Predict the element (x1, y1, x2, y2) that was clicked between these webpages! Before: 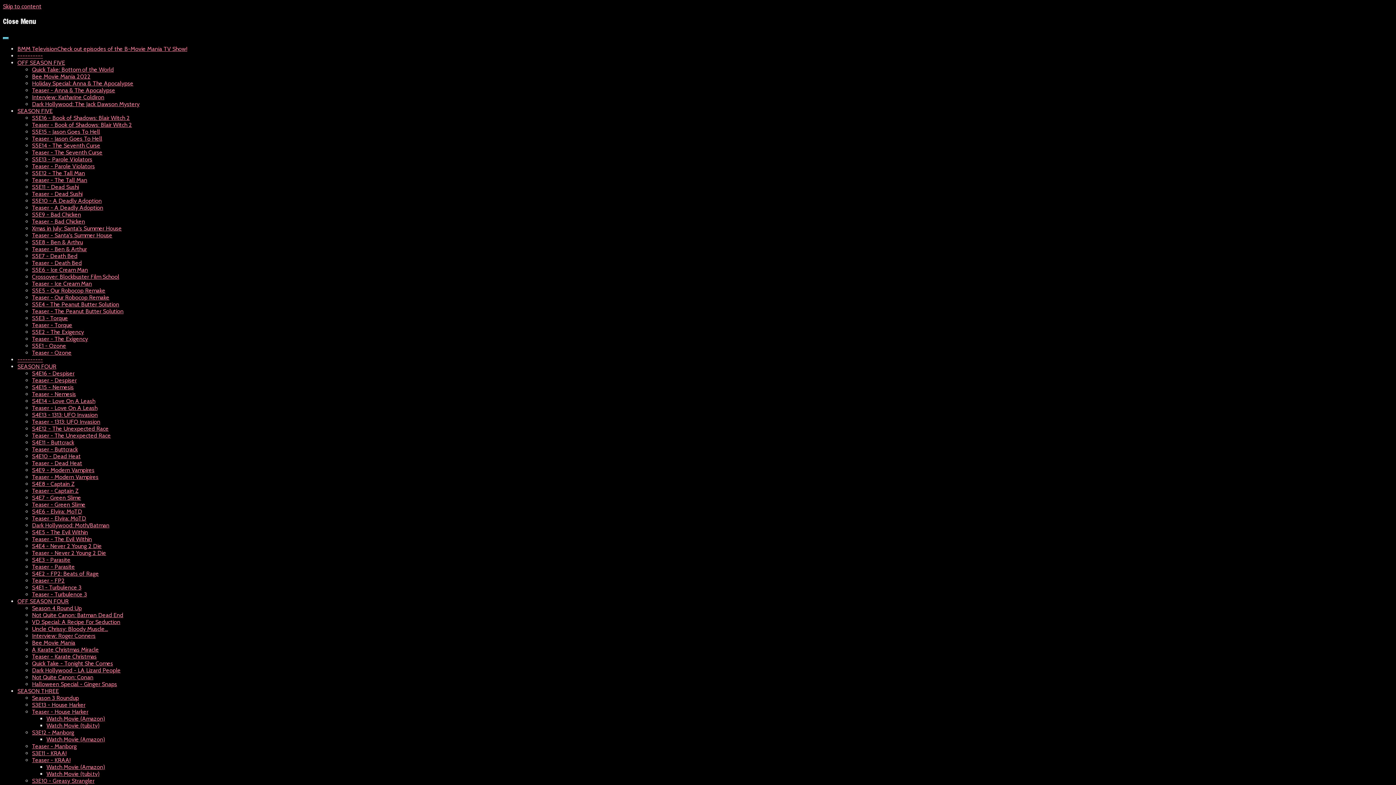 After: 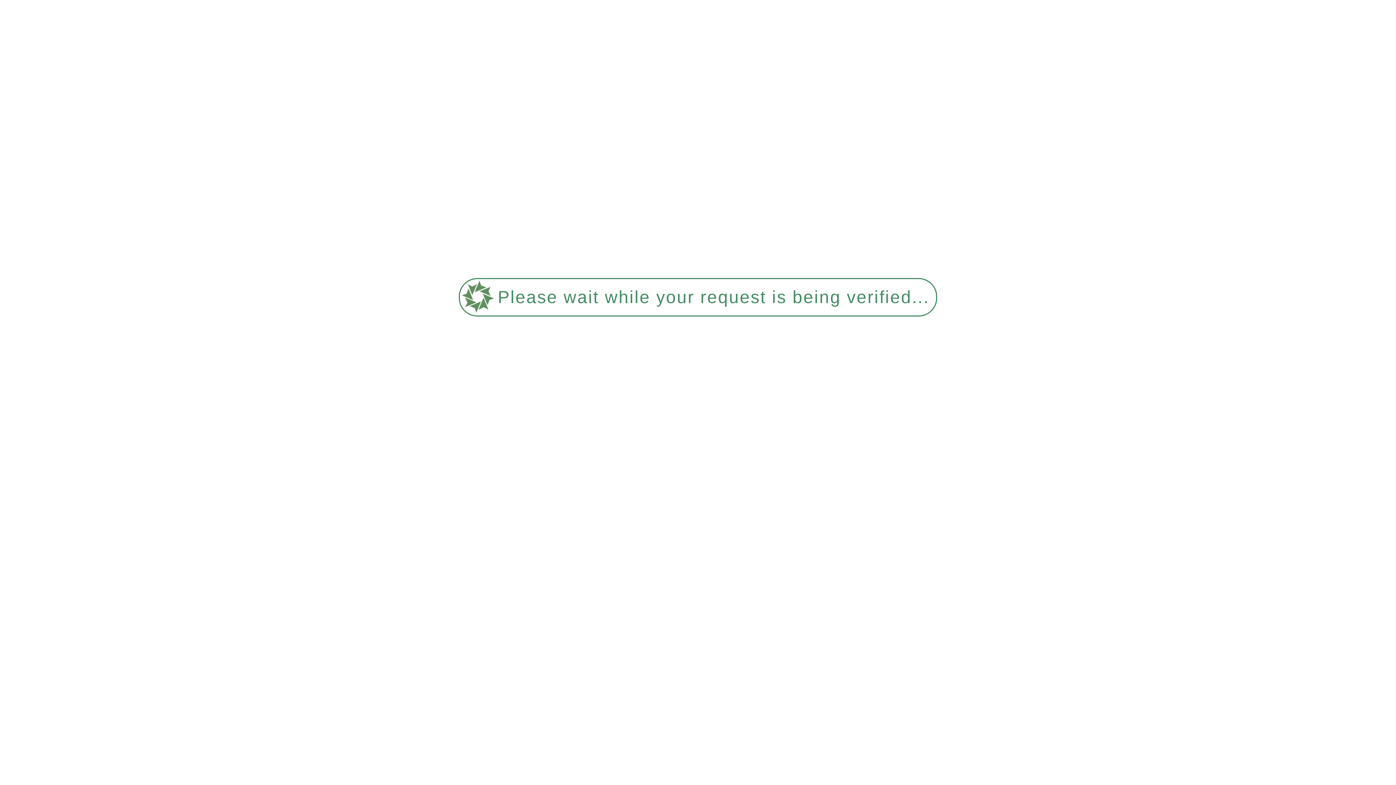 Action: bbox: (32, 708, 88, 715) label: Teaser - House Harker